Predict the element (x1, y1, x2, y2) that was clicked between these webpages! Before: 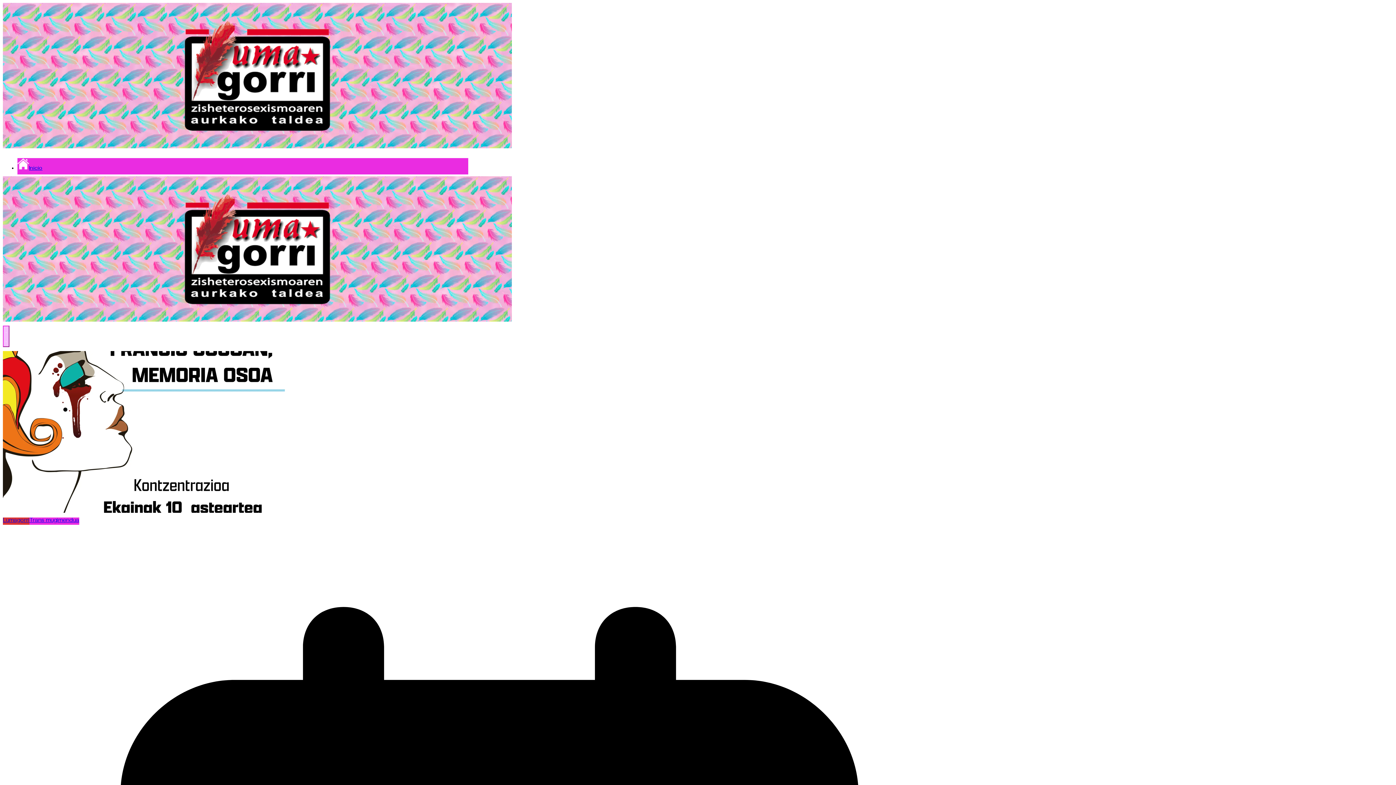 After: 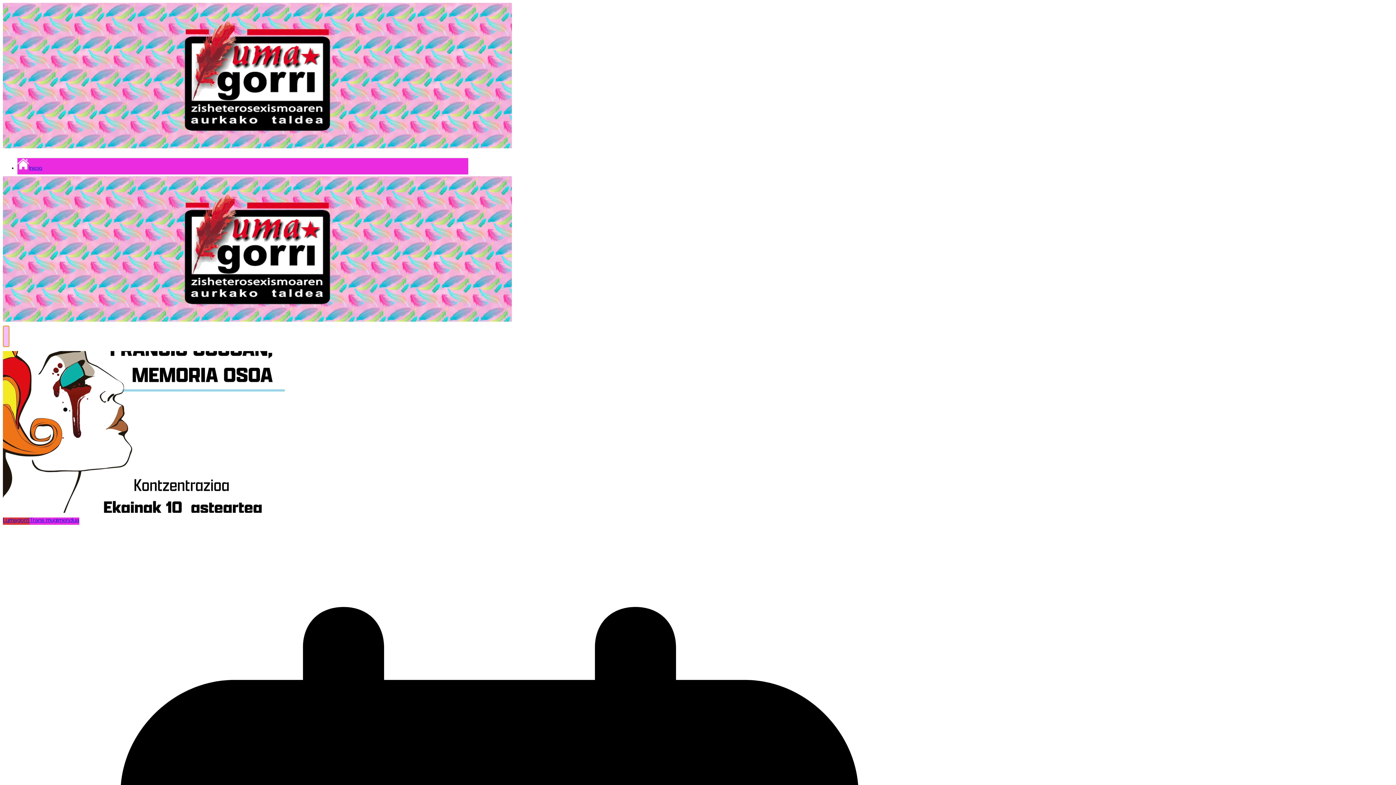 Action: label:   bbox: (2, 325, 9, 347)